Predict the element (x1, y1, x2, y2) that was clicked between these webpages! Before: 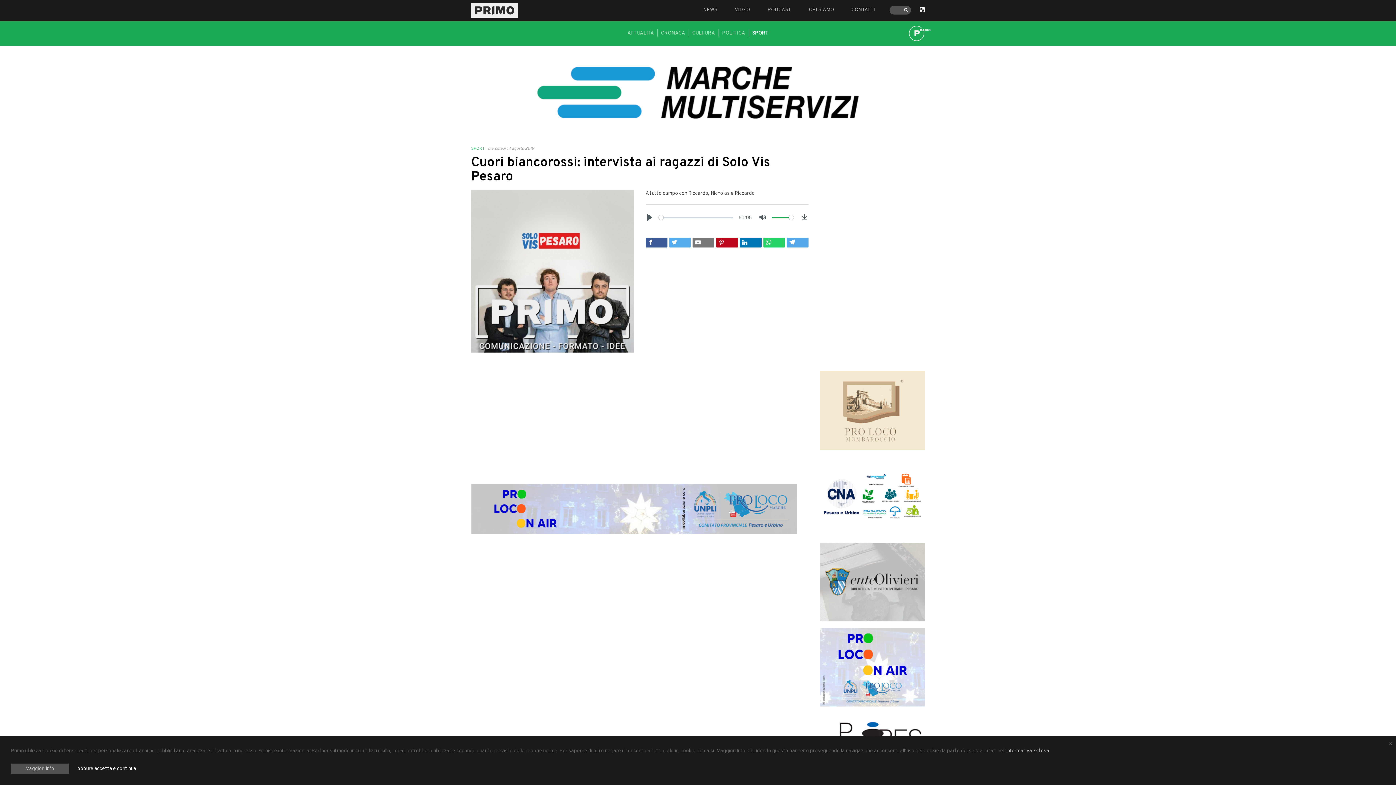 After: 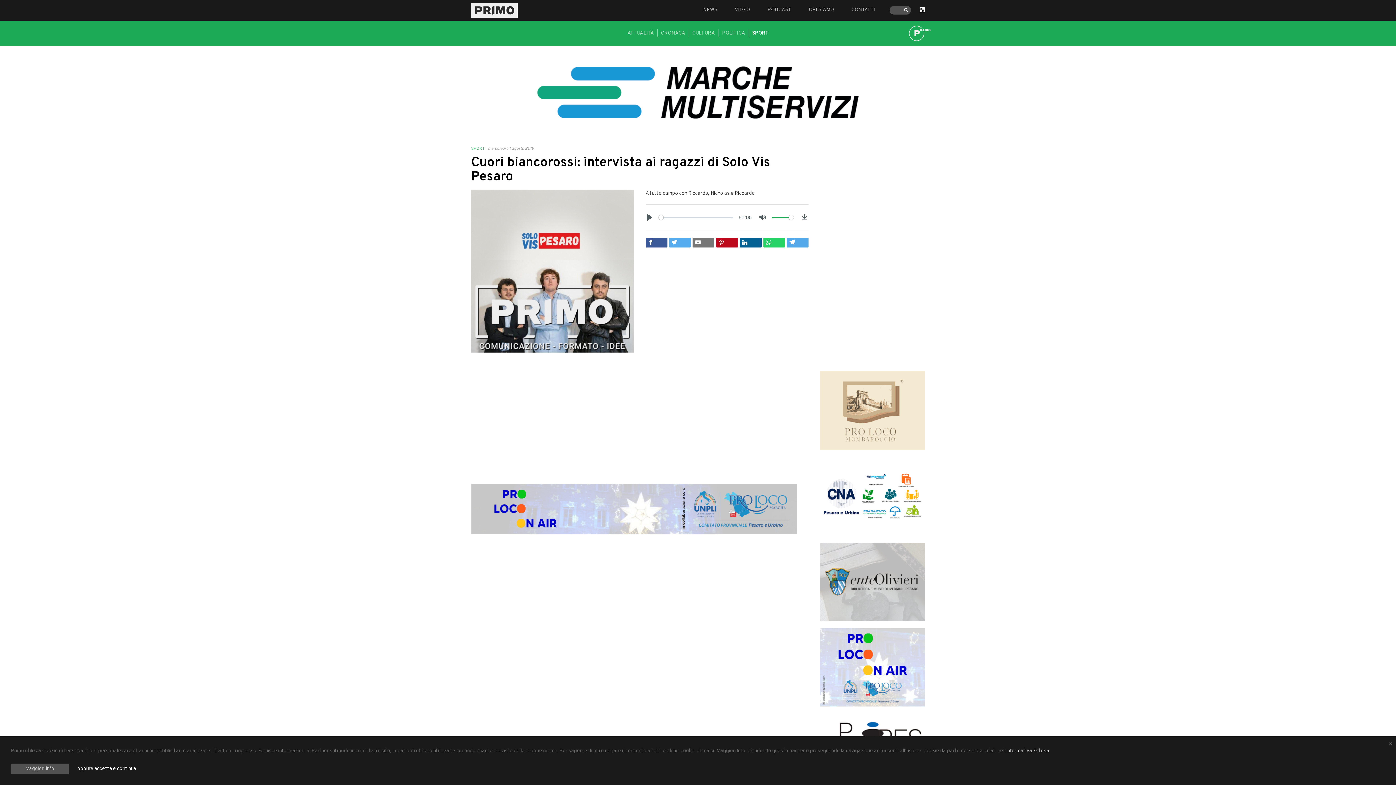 Action: bbox: (739, 237, 761, 247)